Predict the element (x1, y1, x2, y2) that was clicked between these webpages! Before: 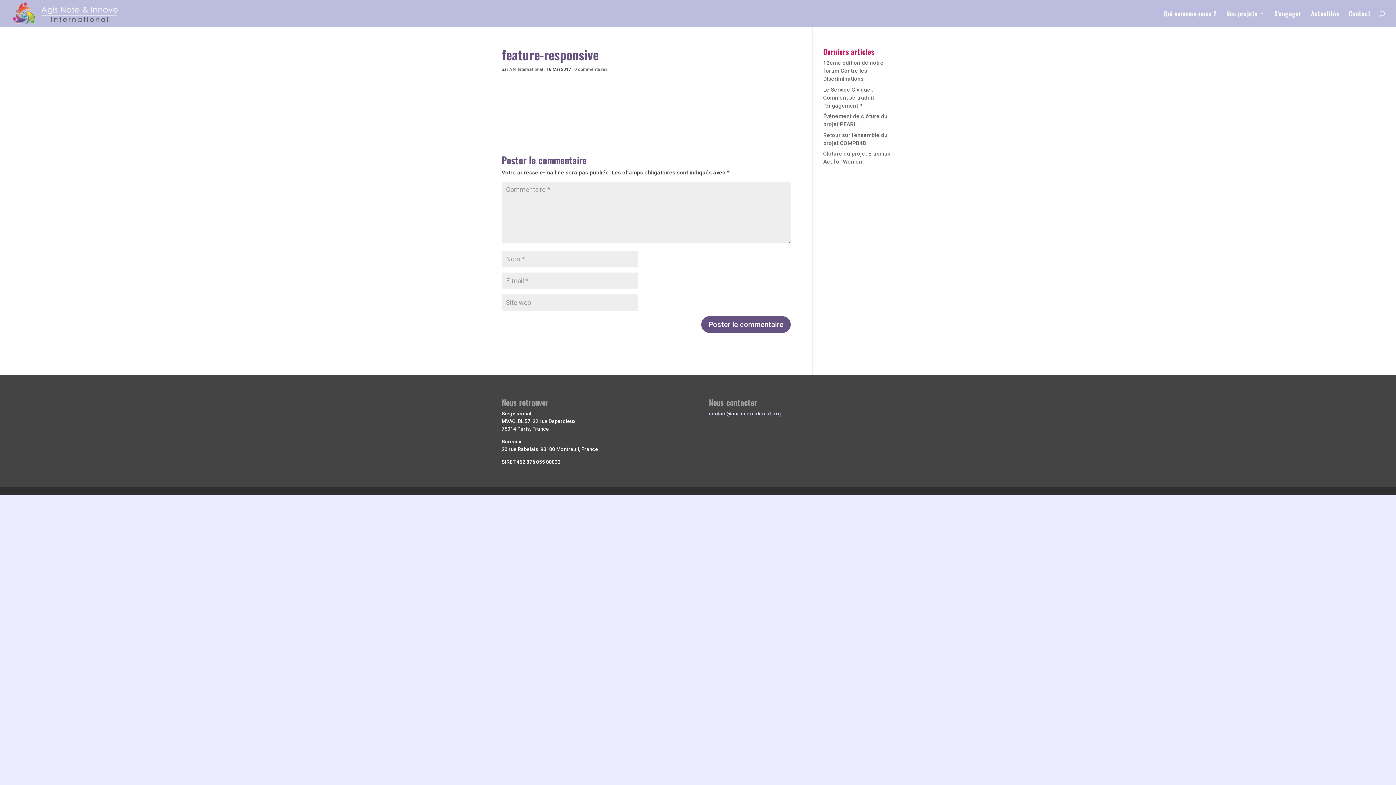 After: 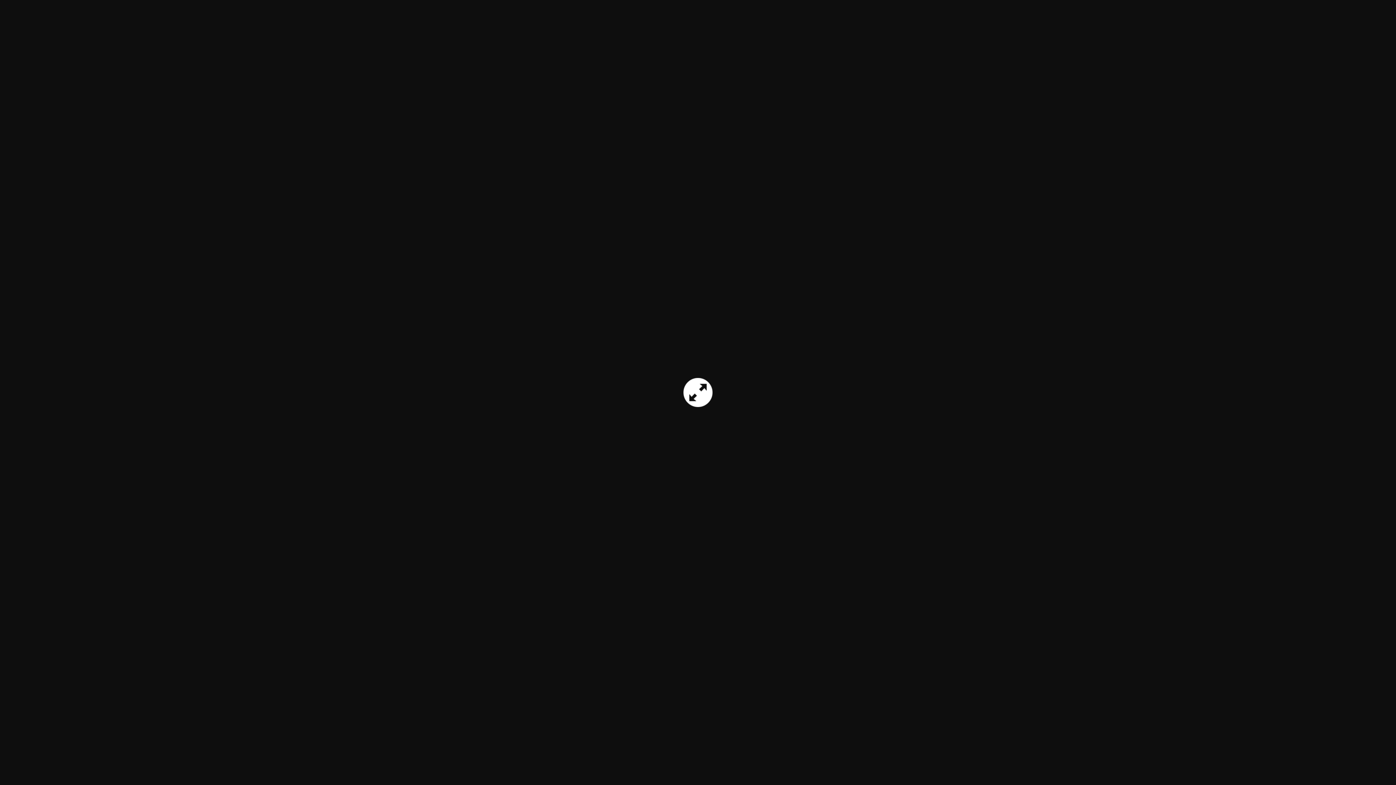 Action: bbox: (501, 114, 530, 121)